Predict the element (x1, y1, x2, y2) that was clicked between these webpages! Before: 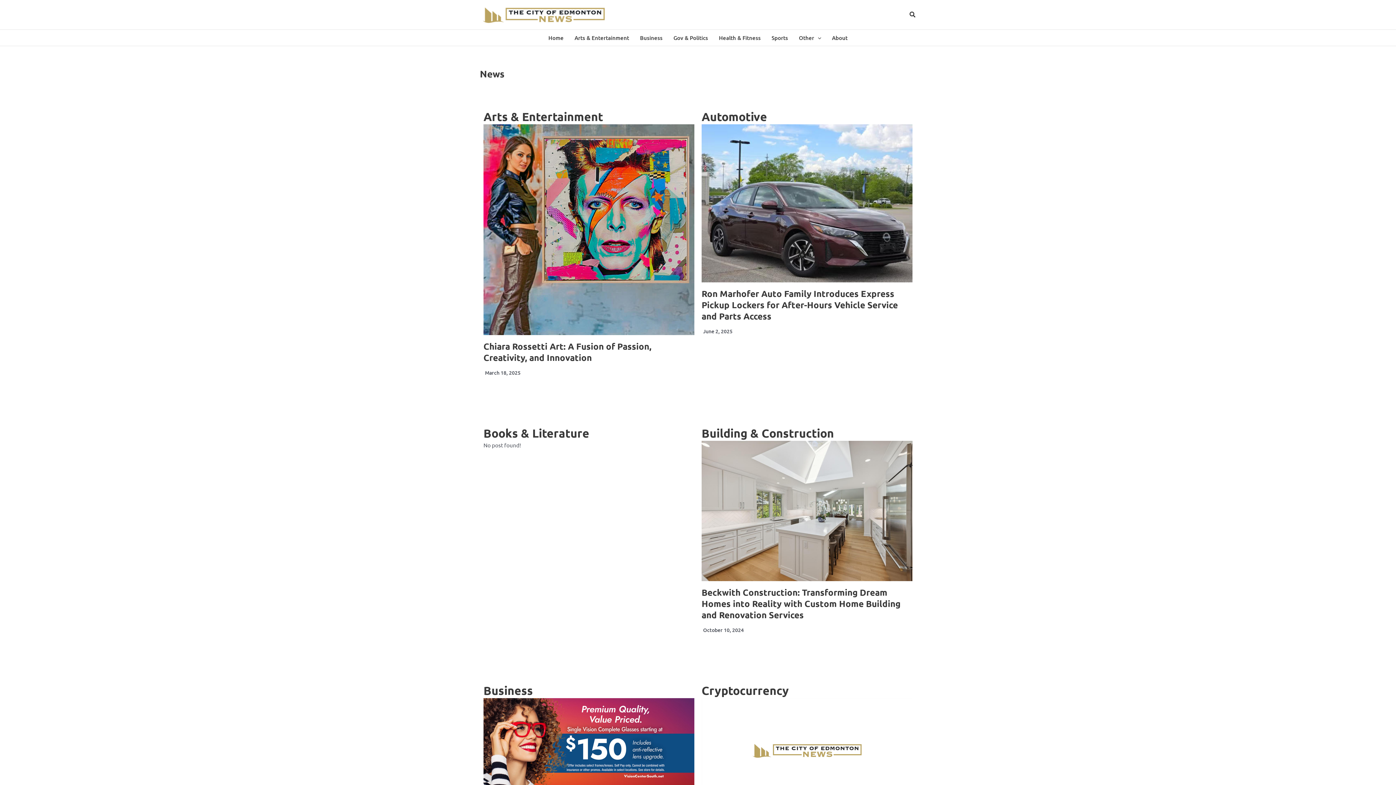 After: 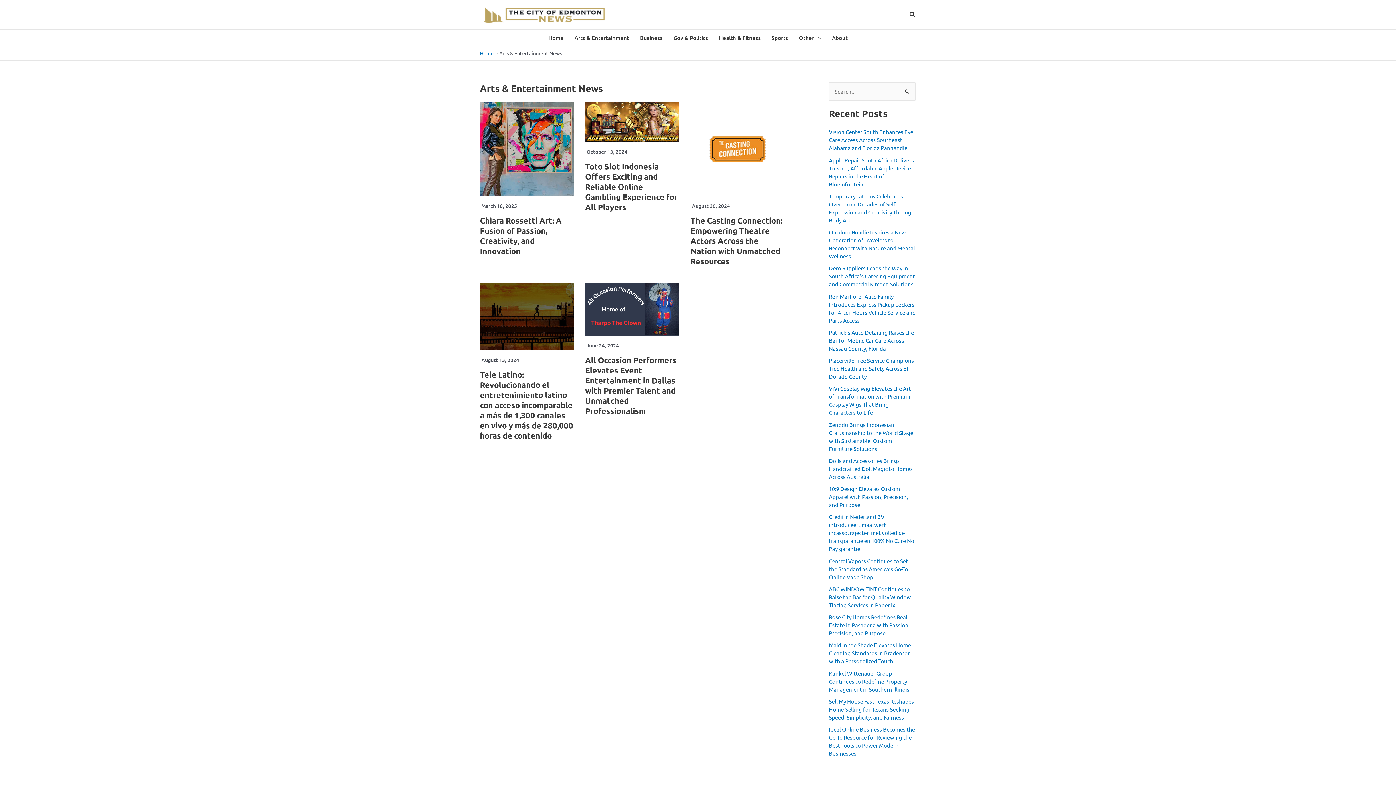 Action: label: Arts & Entertainment bbox: (569, 29, 634, 45)